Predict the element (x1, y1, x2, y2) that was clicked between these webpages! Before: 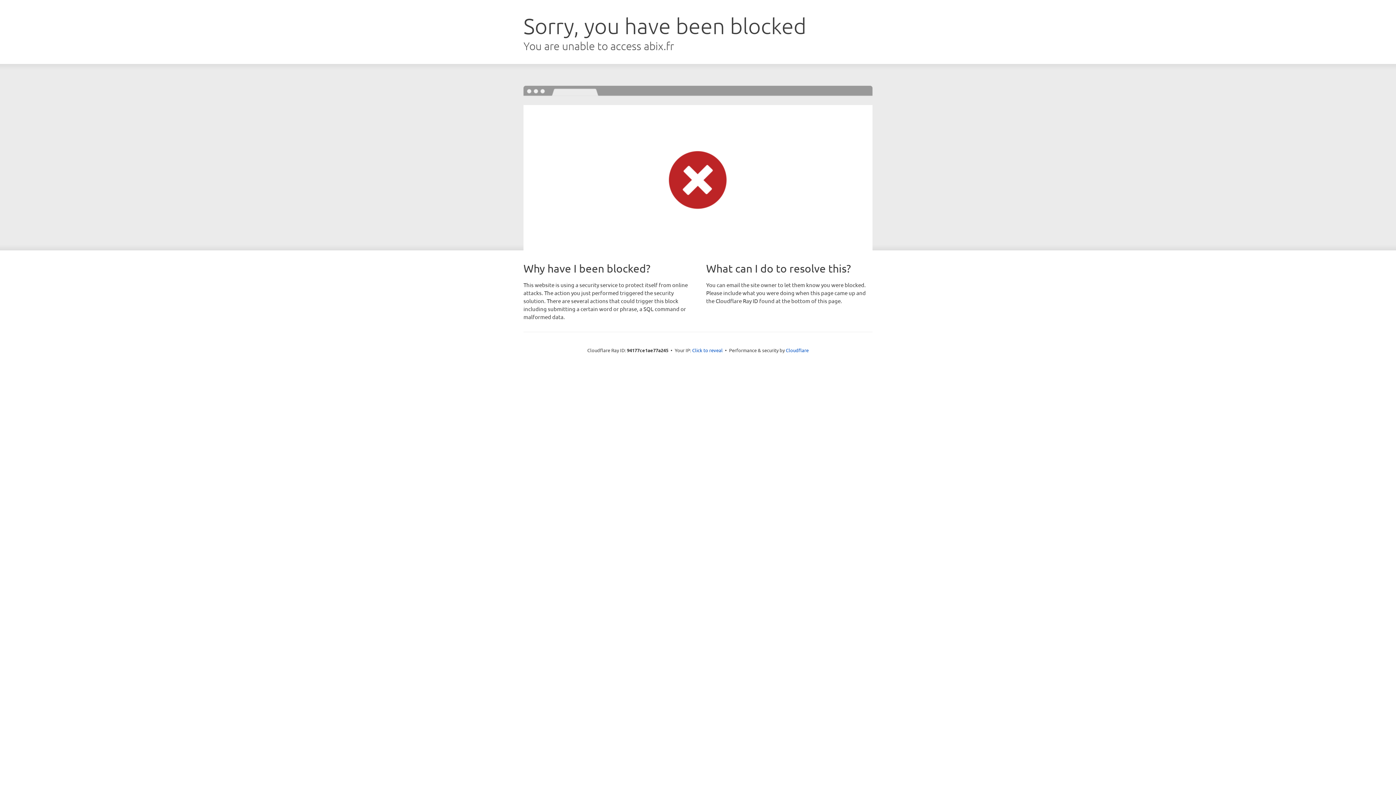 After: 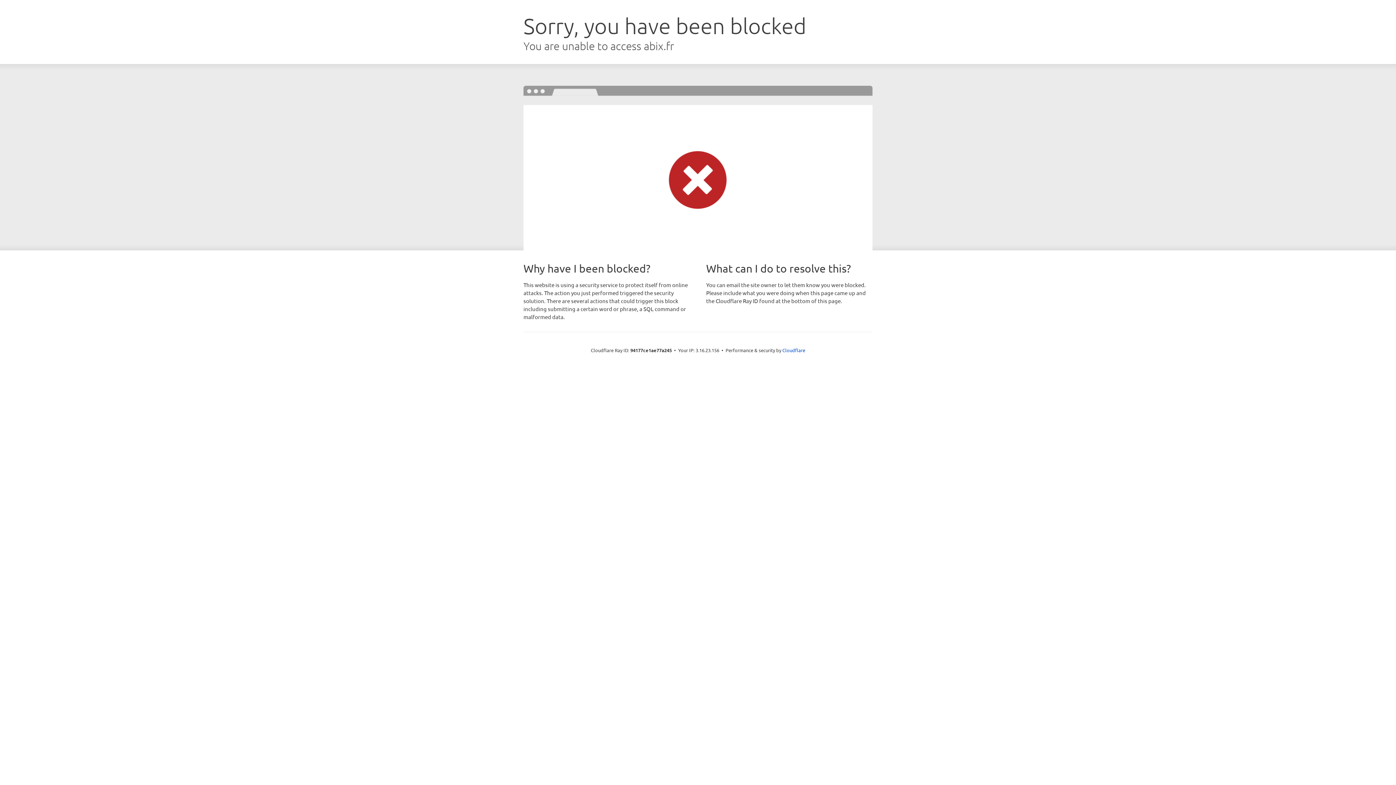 Action: bbox: (692, 346, 722, 353) label: Click to reveal